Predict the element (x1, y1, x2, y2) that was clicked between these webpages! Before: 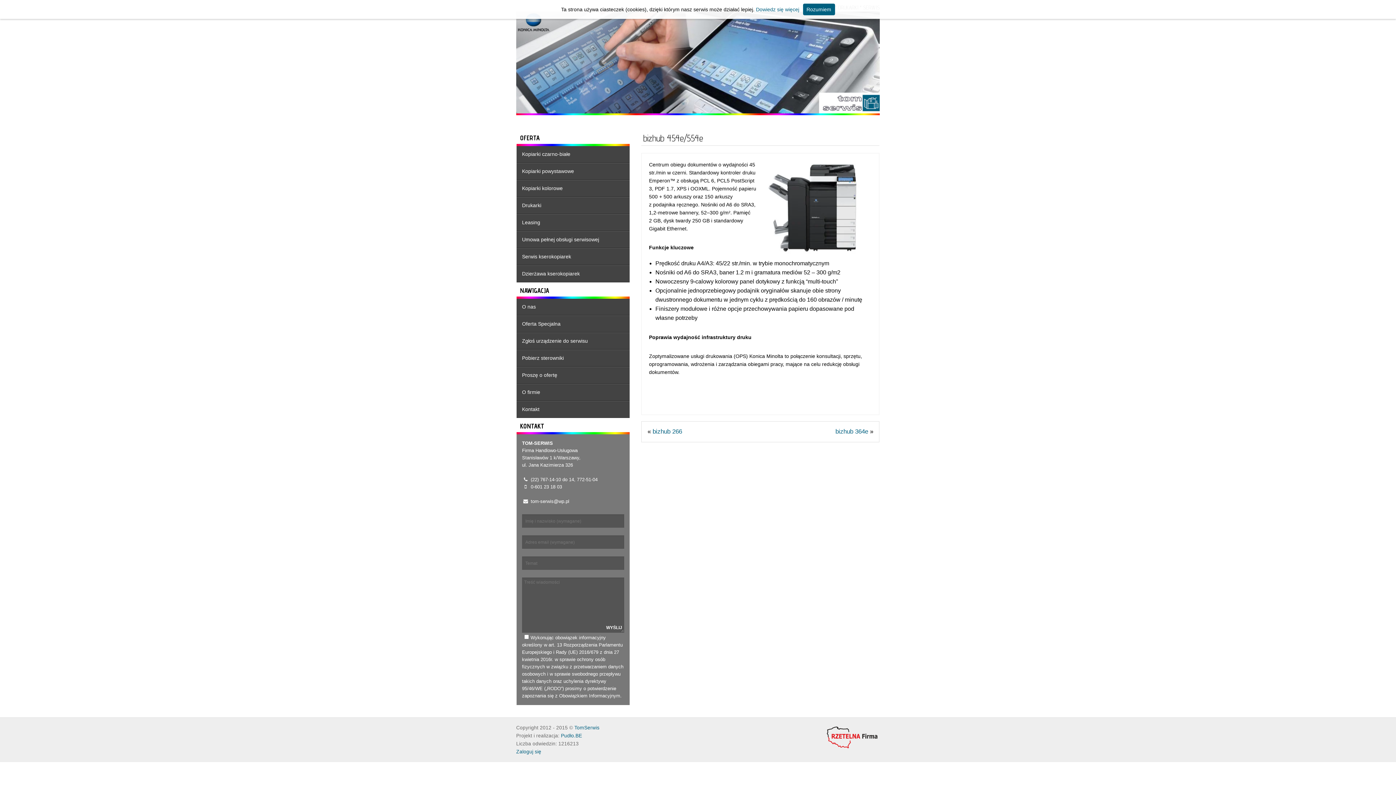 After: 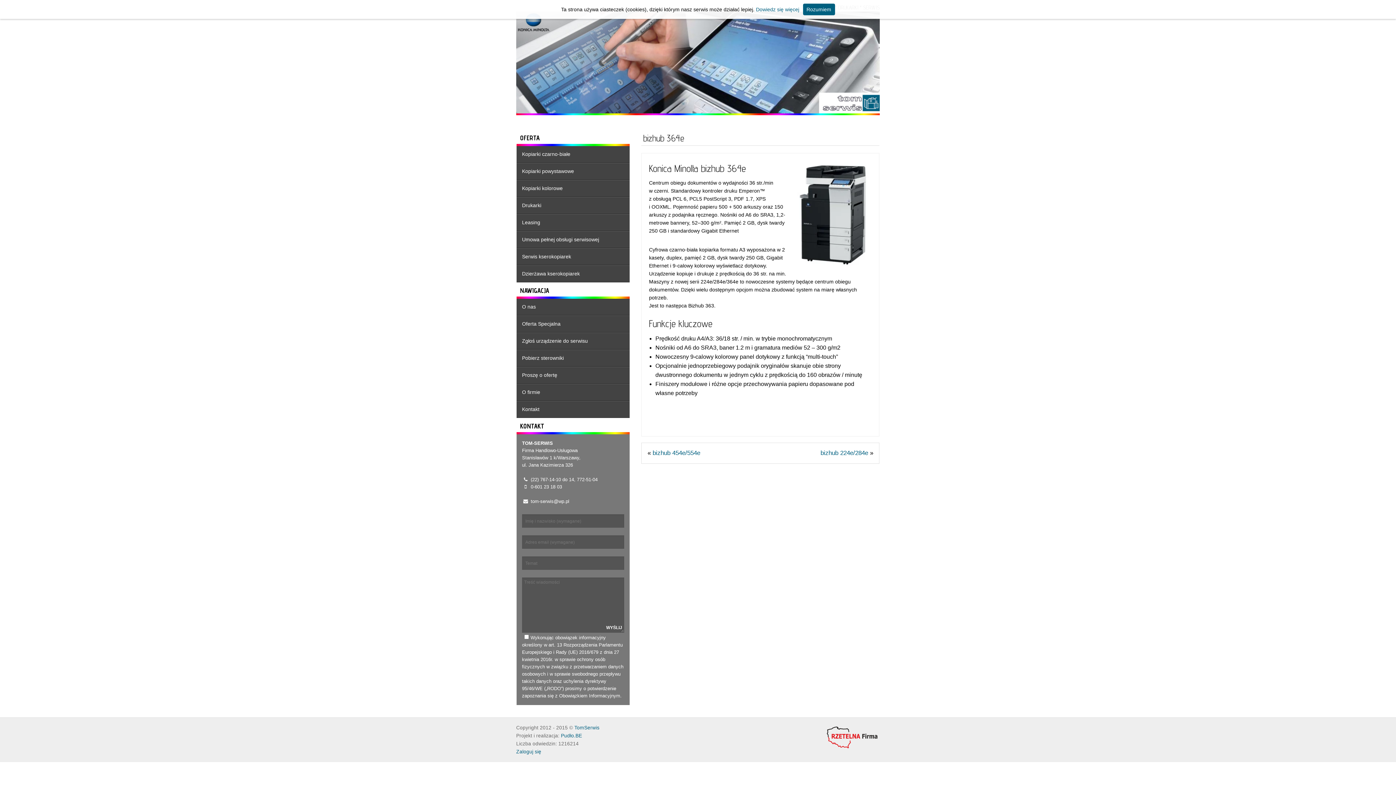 Action: label: bizhub 364e bbox: (835, 428, 868, 435)